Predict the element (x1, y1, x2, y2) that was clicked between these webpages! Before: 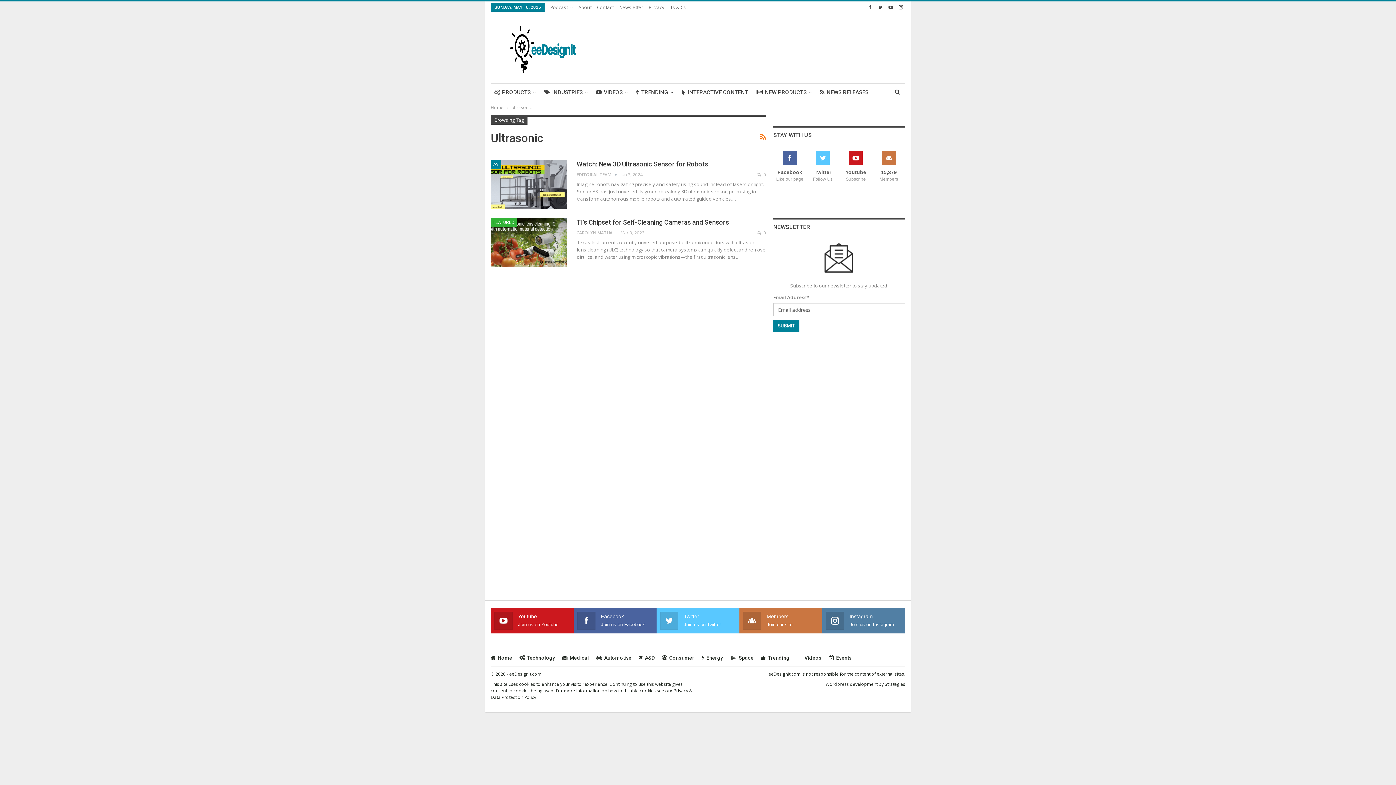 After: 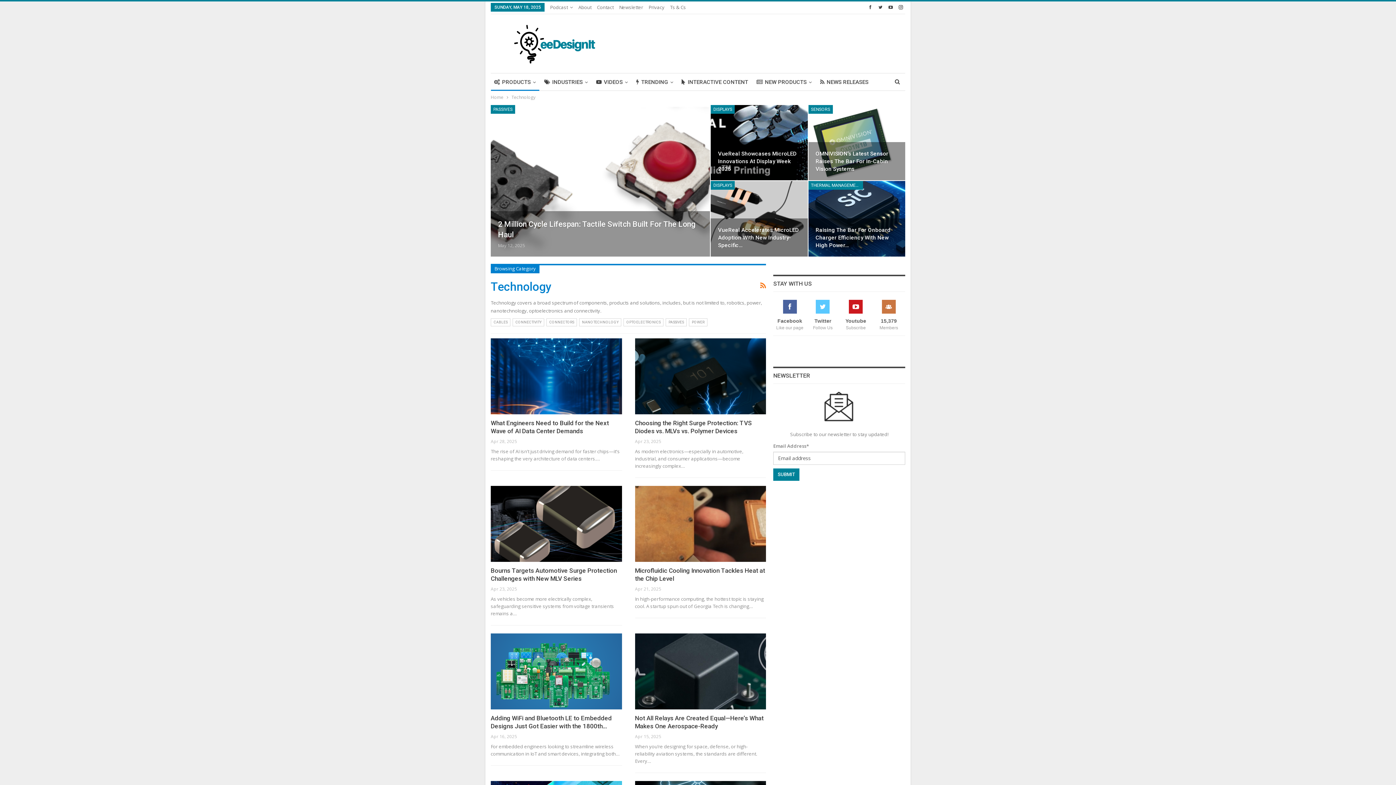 Action: label: Technology bbox: (519, 655, 555, 660)